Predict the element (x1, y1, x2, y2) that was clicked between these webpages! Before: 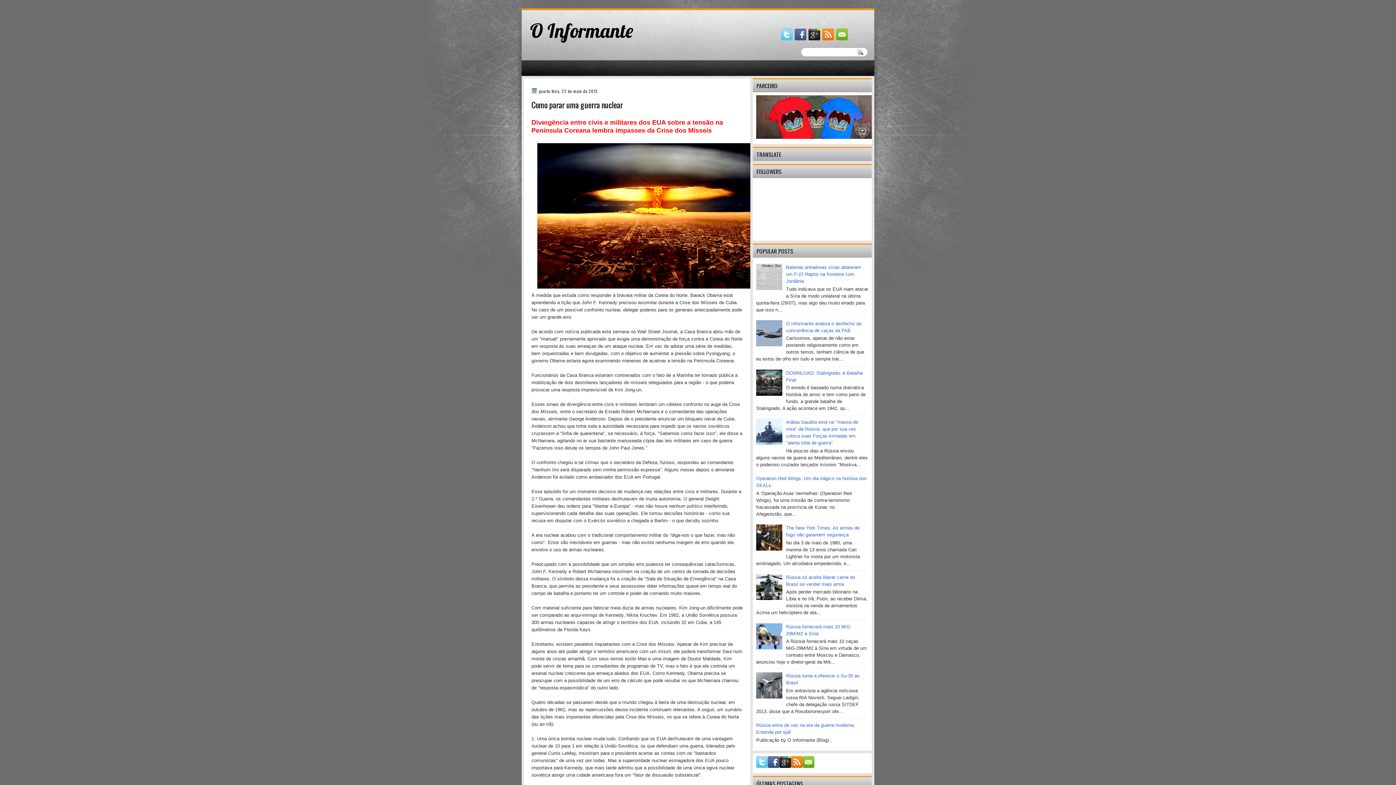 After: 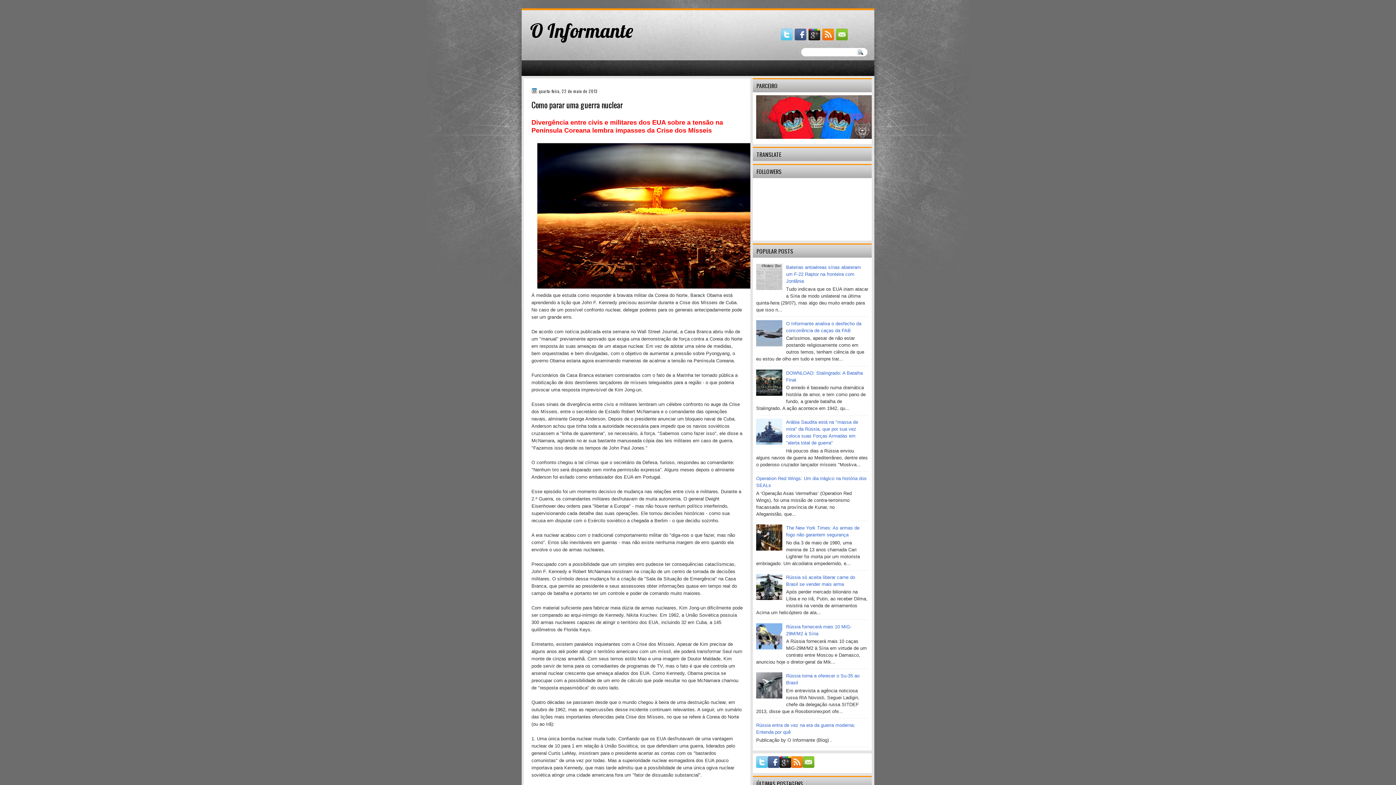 Action: bbox: (756, 391, 784, 396)